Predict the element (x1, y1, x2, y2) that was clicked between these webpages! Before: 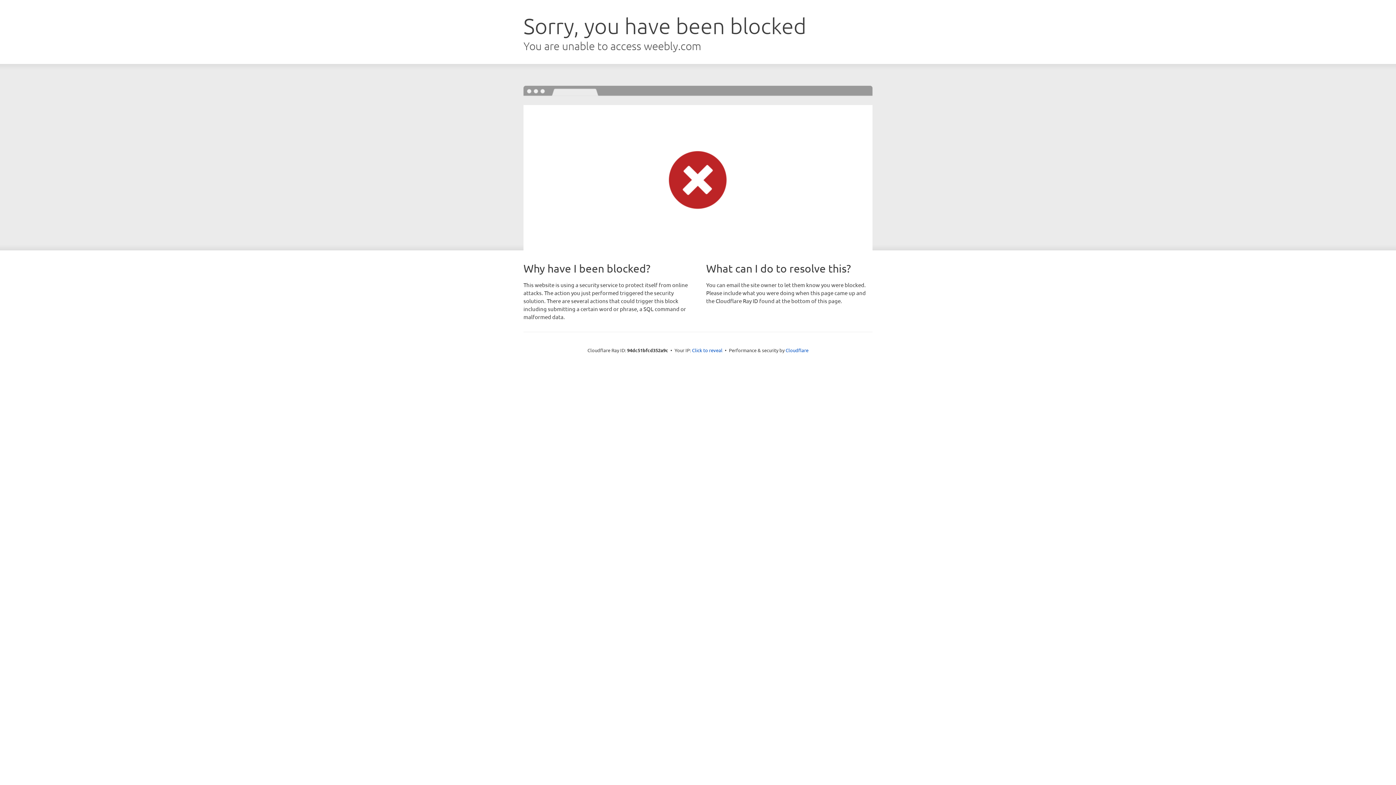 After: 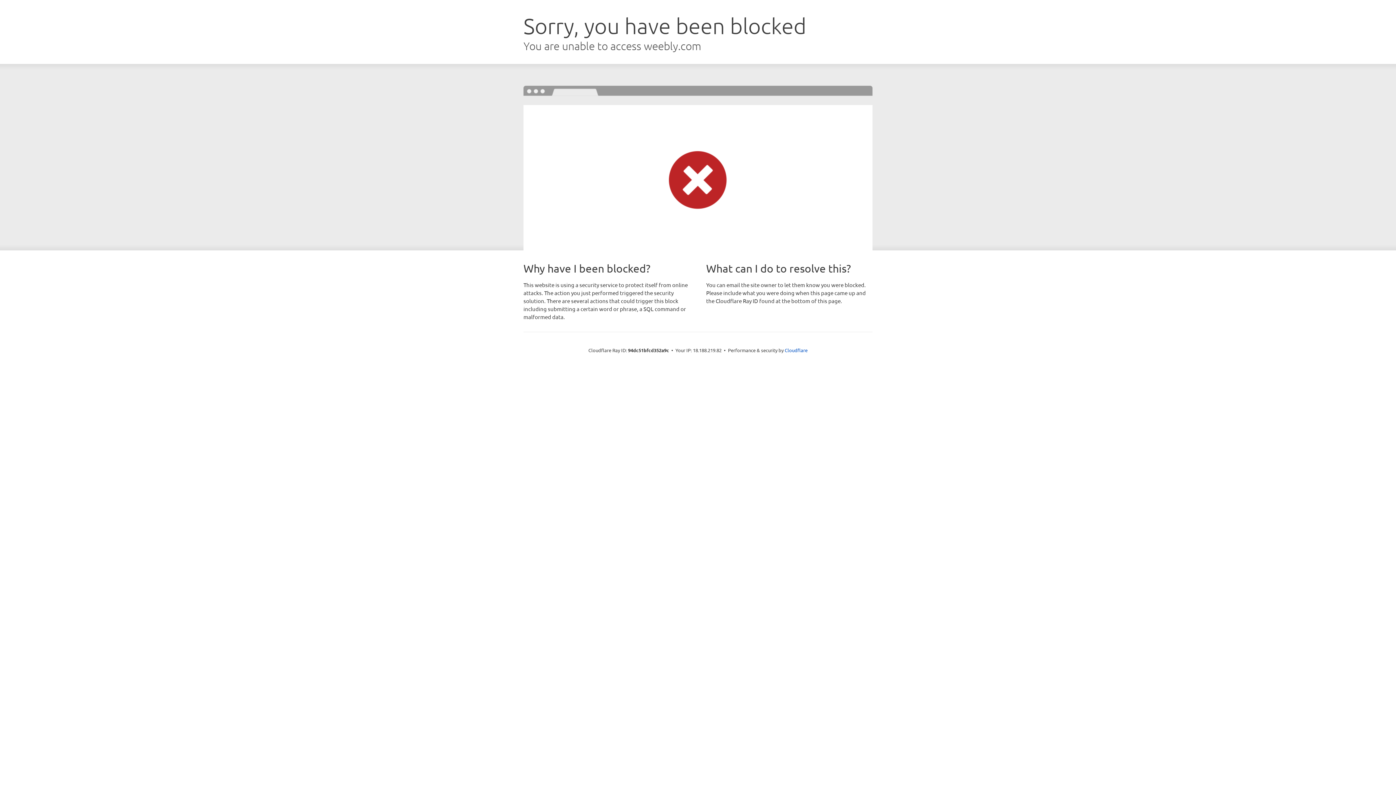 Action: label: Click to reveal bbox: (692, 346, 722, 353)